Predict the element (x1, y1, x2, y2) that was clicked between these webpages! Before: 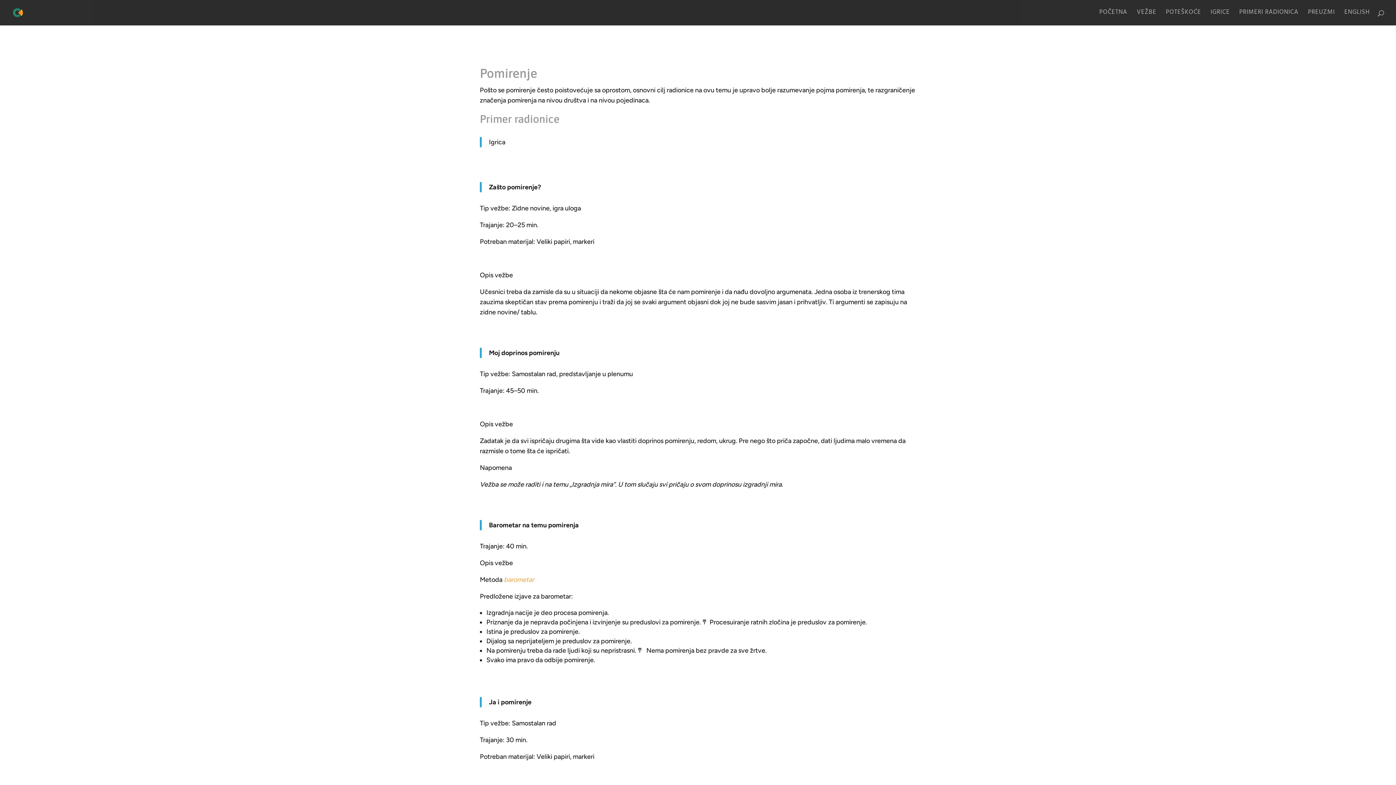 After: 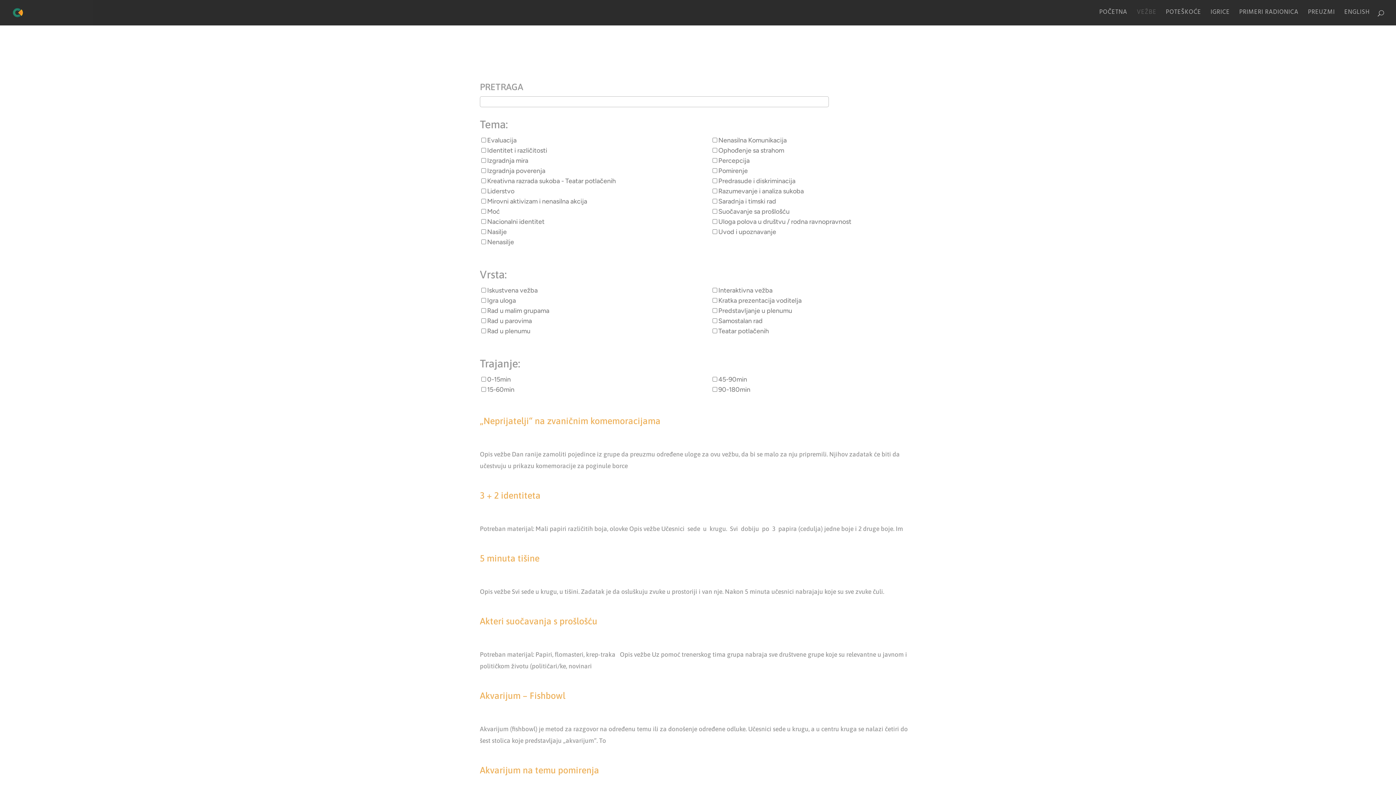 Action: label: VEŽBE bbox: (1137, 10, 1156, 25)